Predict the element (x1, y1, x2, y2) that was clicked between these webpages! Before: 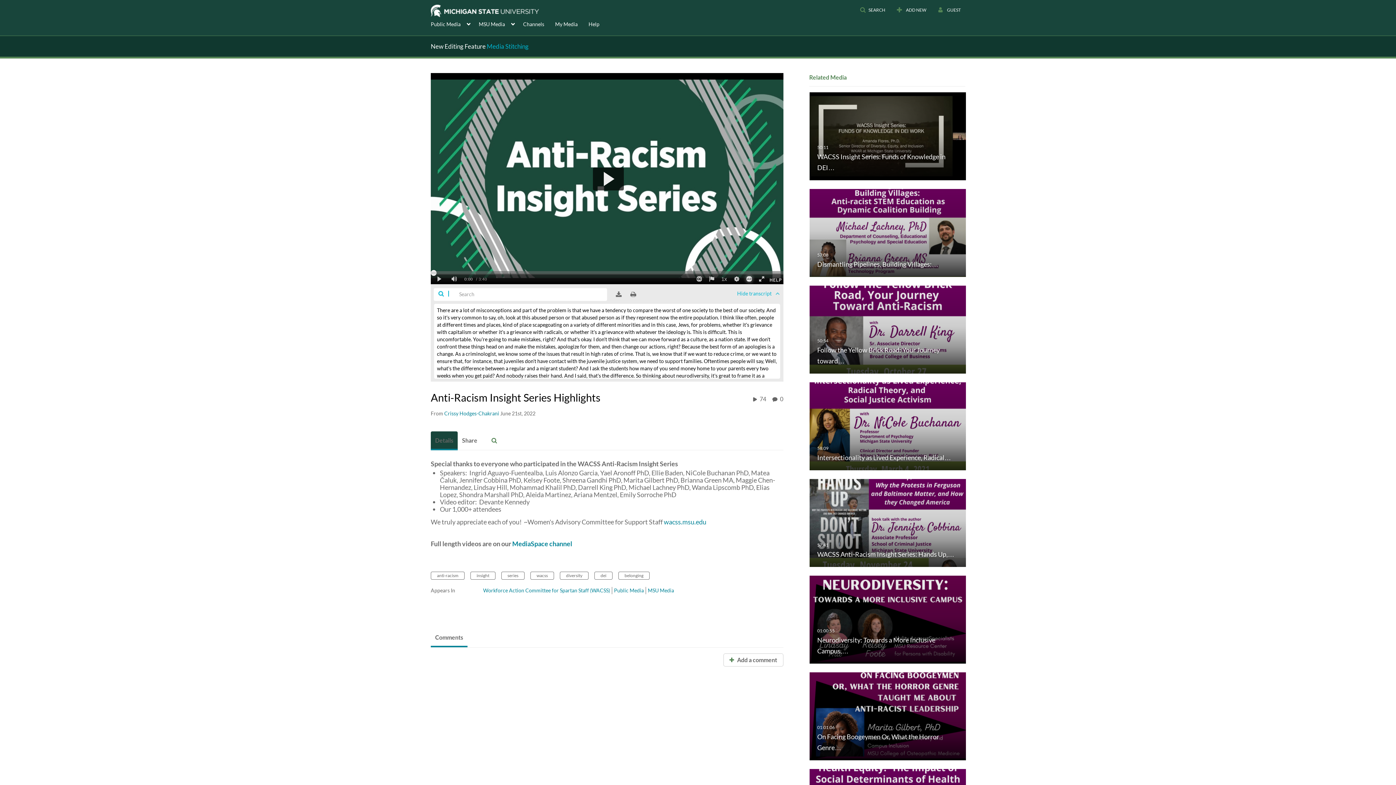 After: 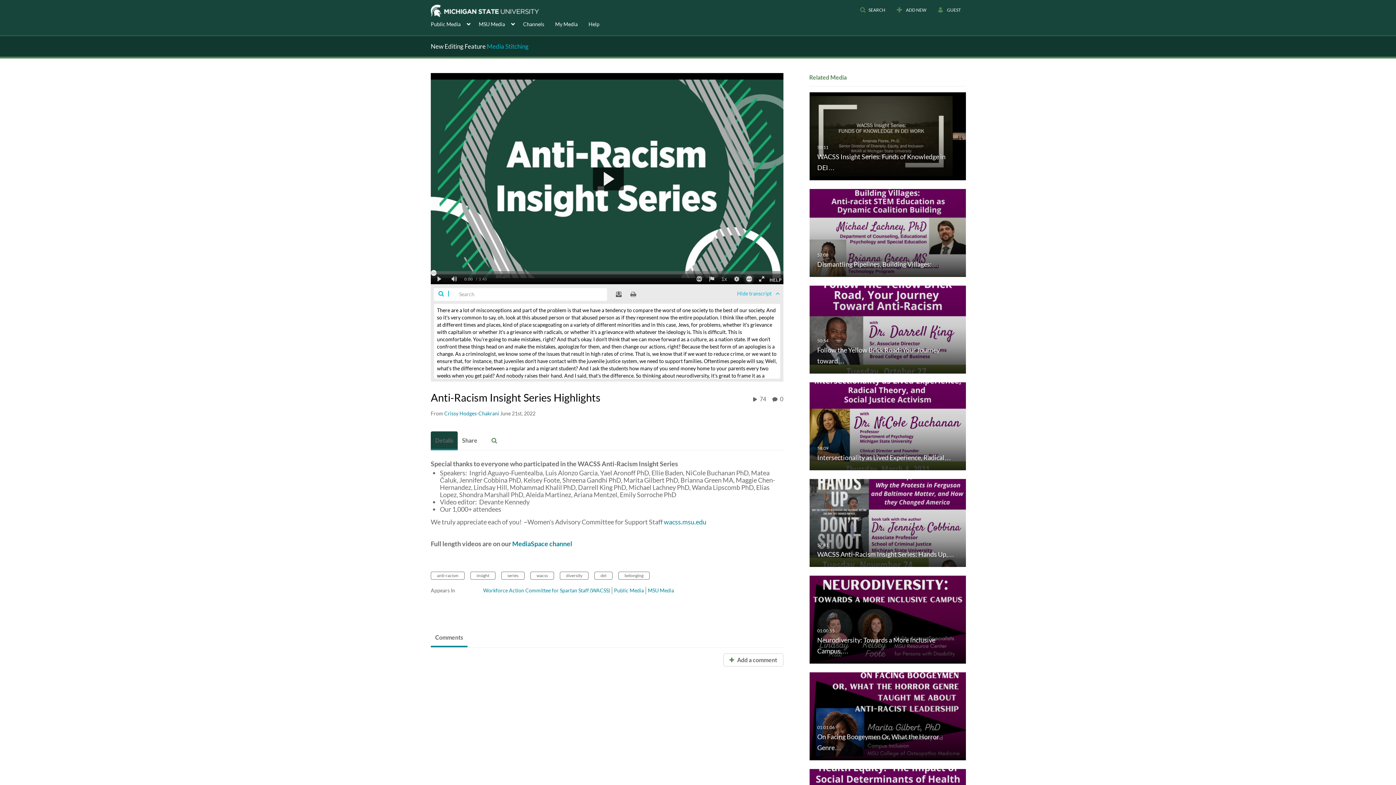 Action: bbox: (615, 291, 621, 297)